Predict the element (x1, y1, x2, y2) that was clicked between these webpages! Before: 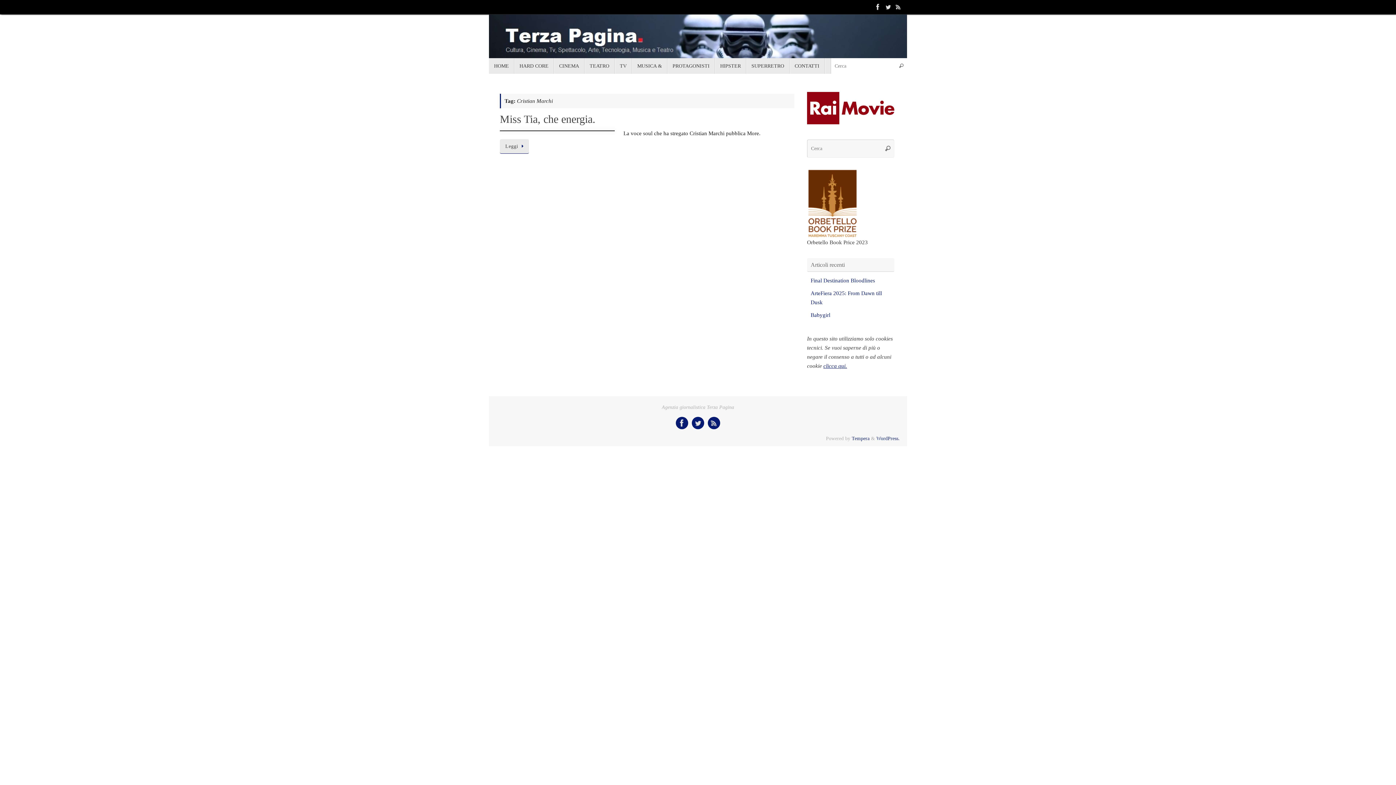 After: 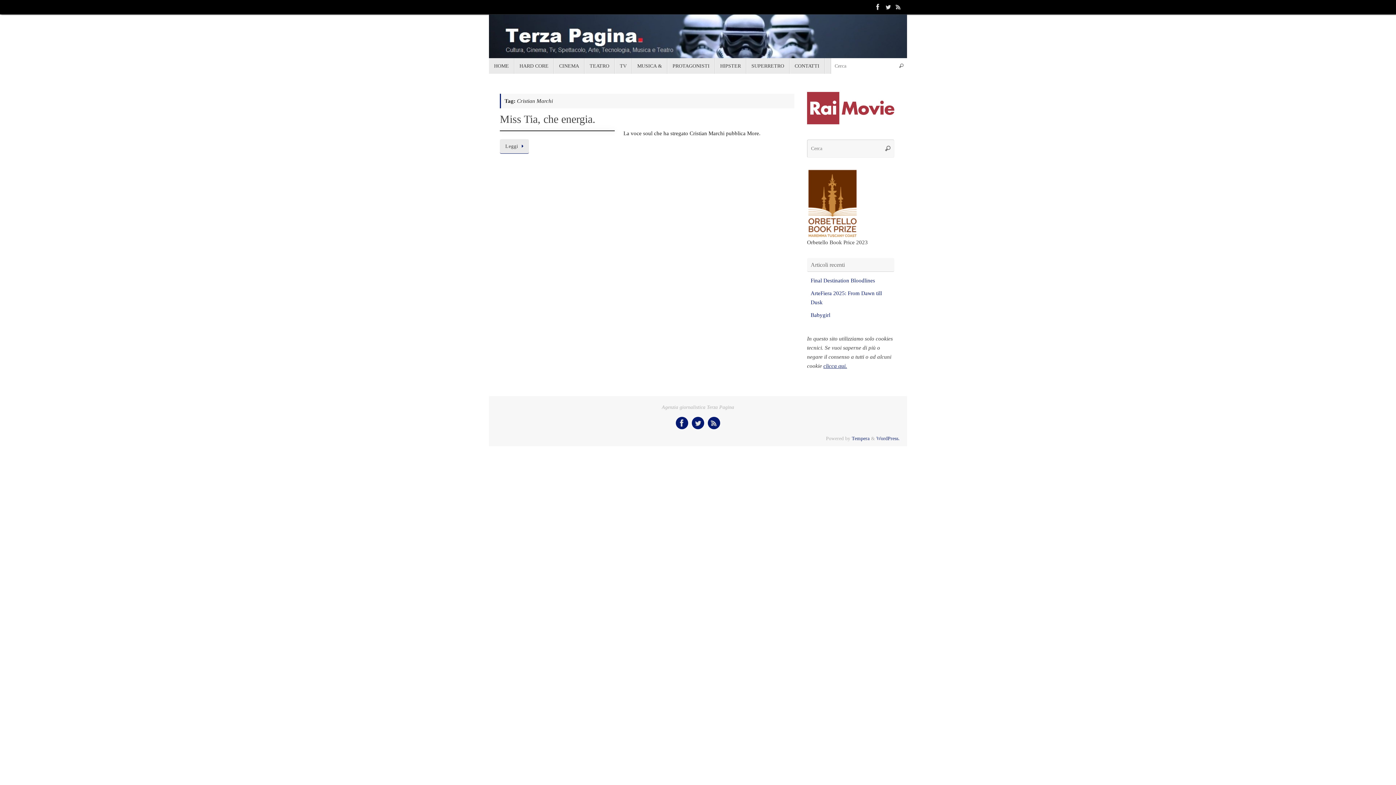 Action: bbox: (807, 92, 894, 124)